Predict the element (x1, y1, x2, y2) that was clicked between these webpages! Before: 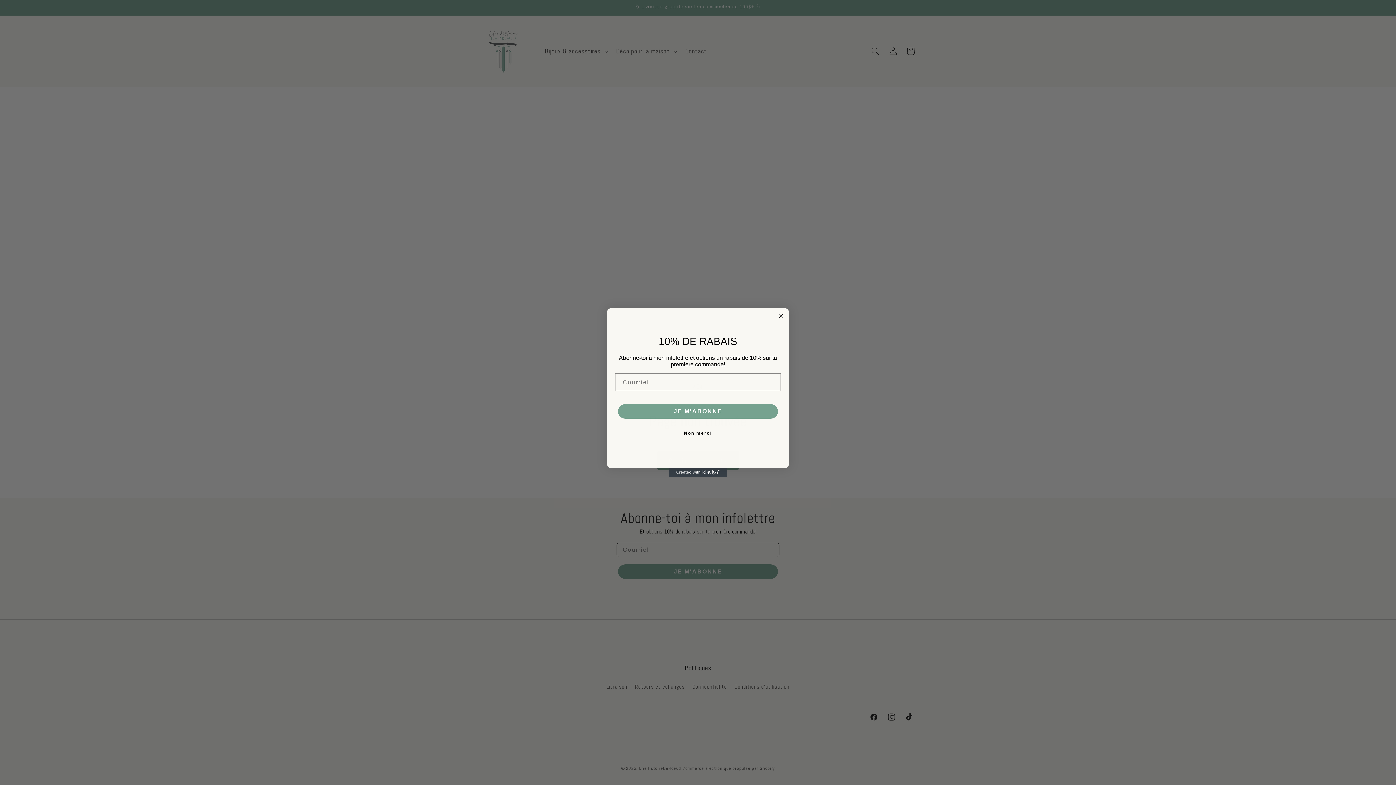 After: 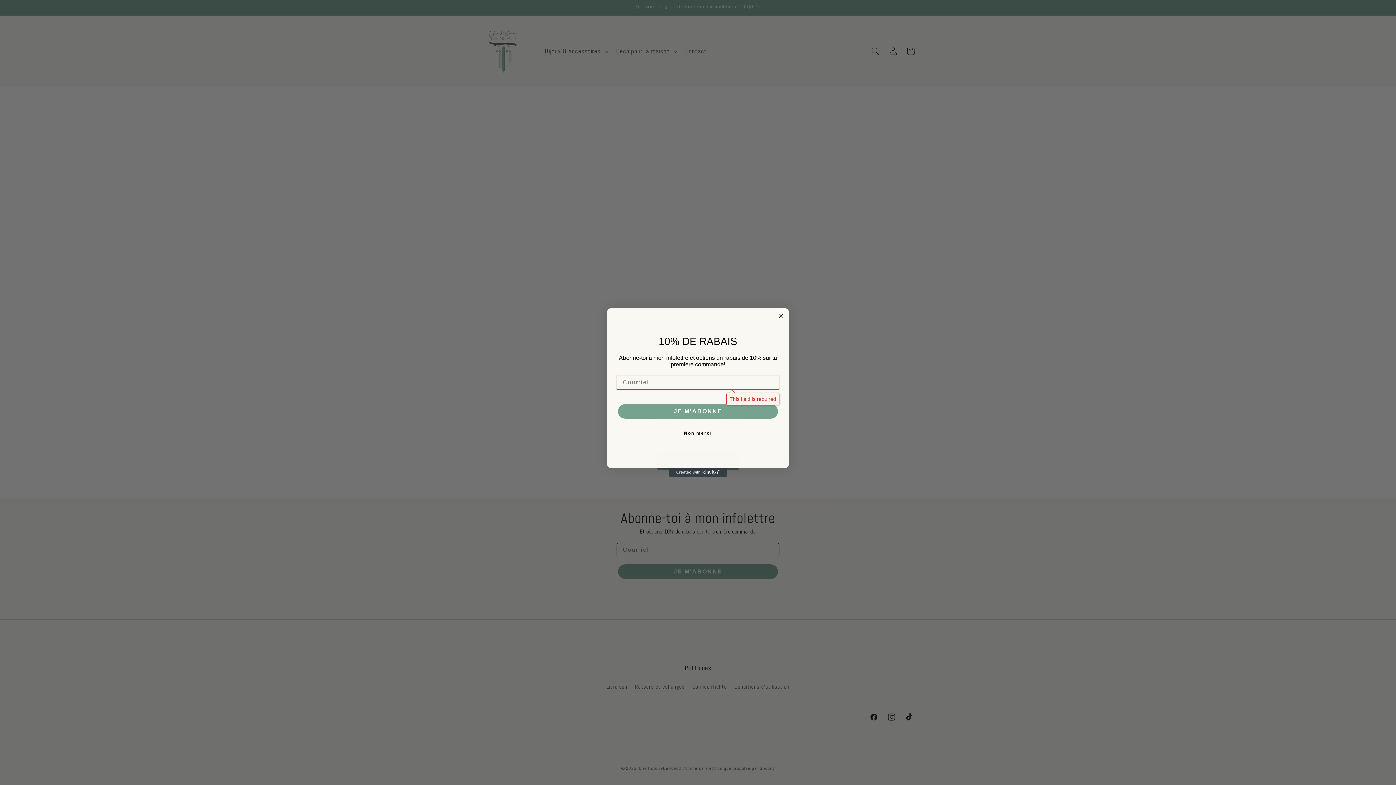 Action: label: JE M'ABONNE bbox: (618, 404, 778, 419)